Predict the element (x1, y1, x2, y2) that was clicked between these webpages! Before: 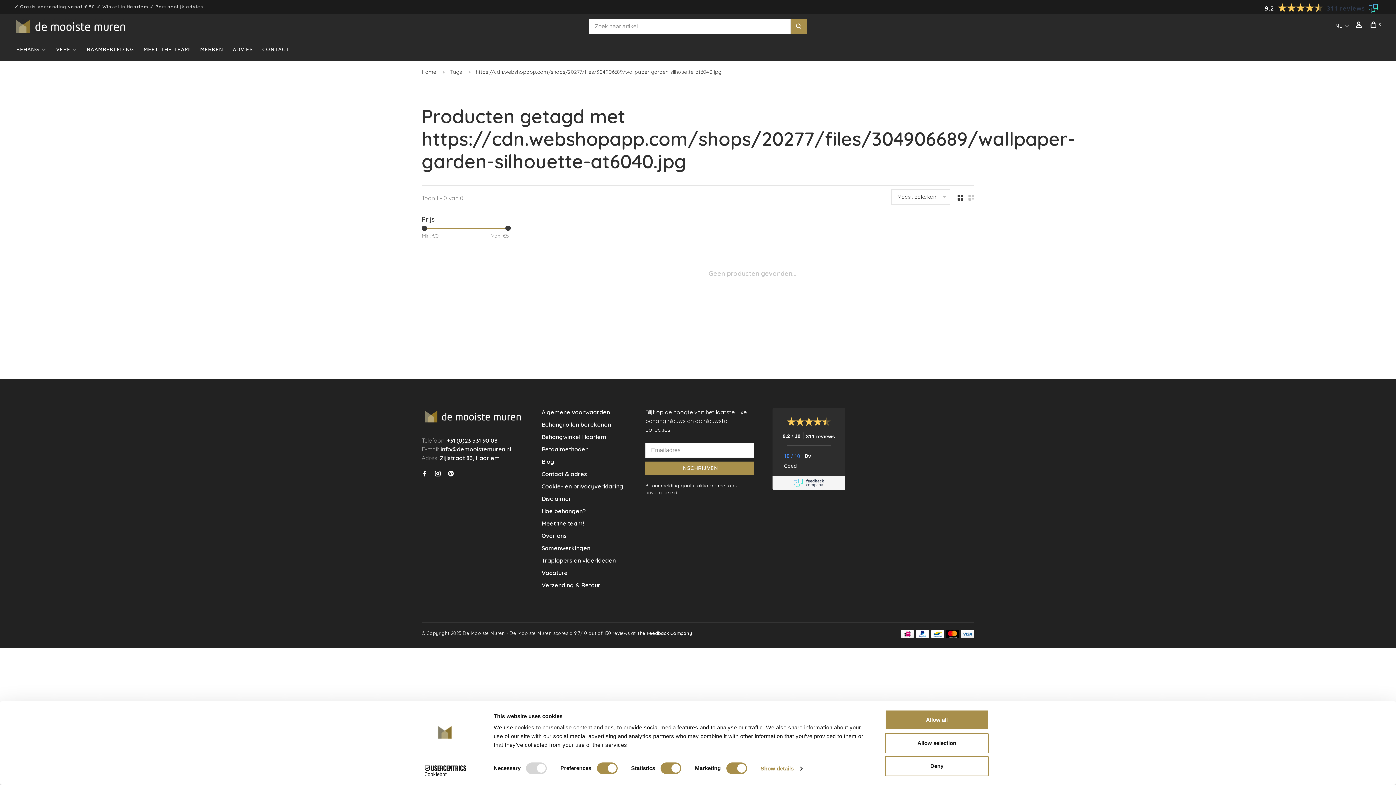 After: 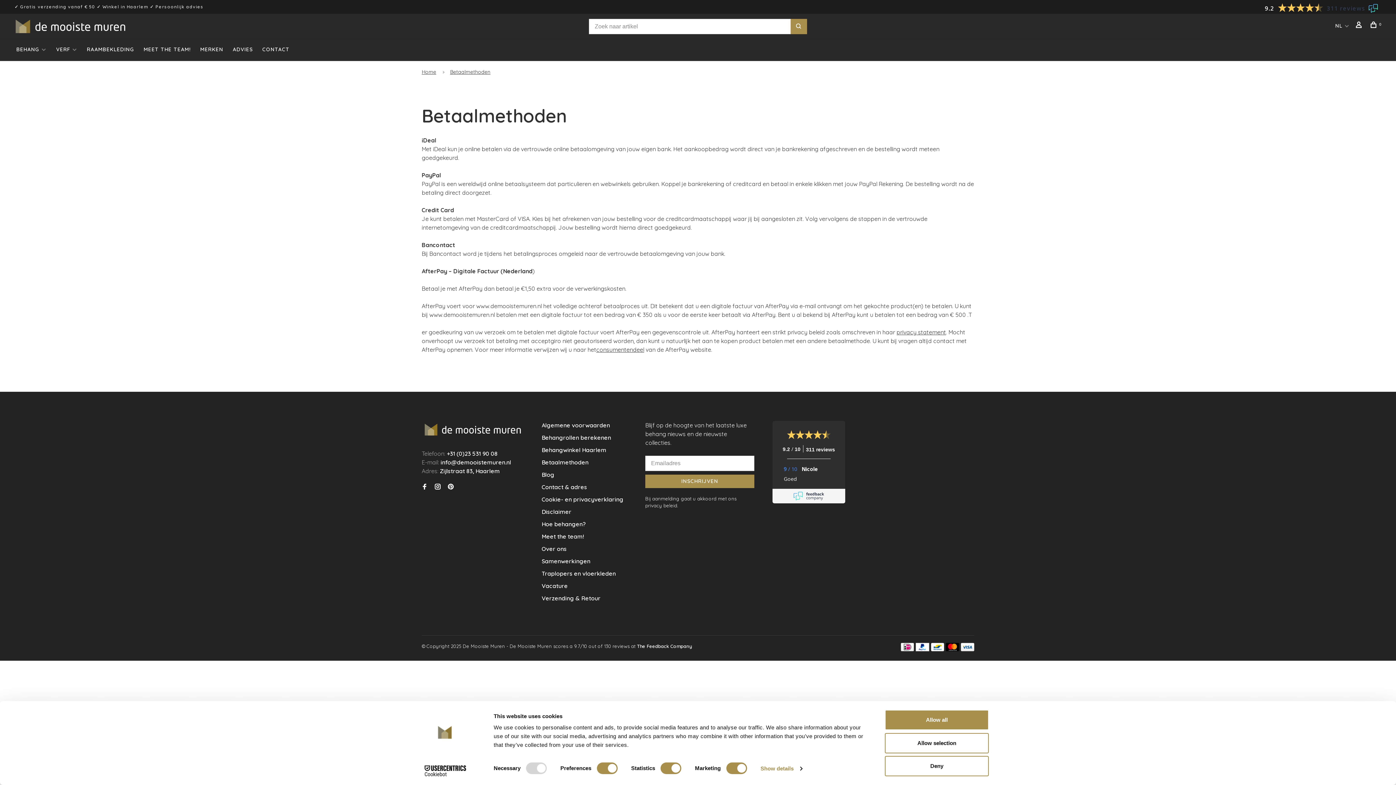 Action: bbox: (916, 632, 929, 640)